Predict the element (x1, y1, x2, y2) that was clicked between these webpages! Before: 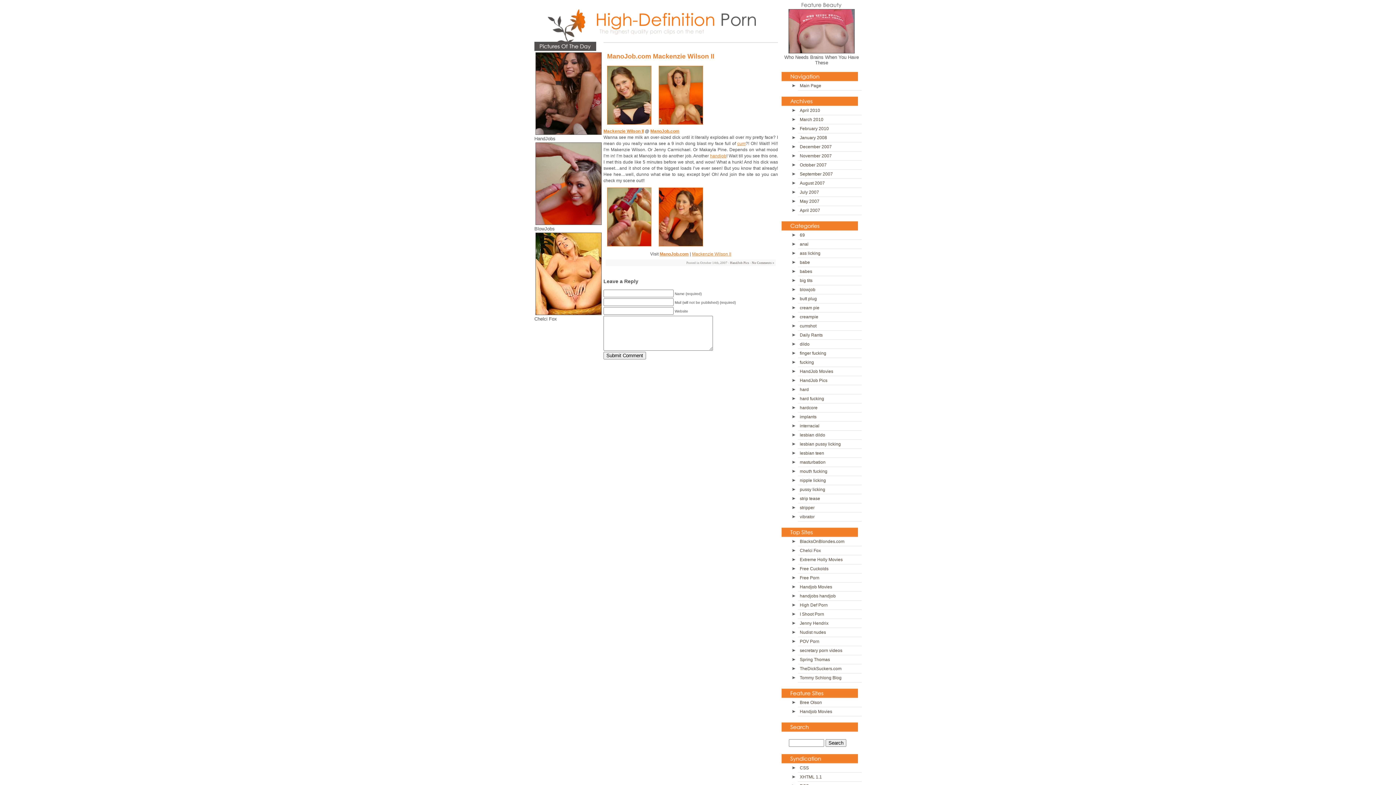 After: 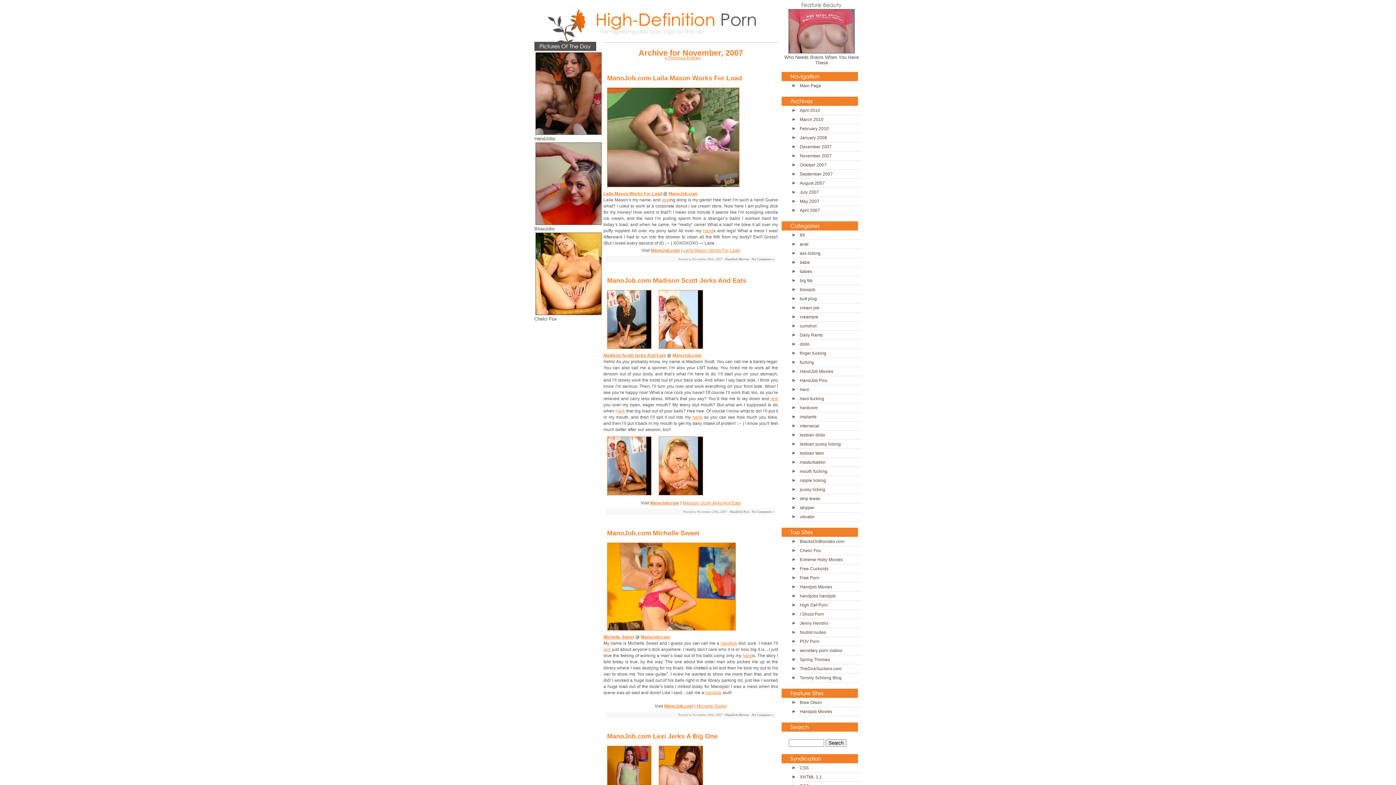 Action: bbox: (800, 153, 832, 158) label: November 2007